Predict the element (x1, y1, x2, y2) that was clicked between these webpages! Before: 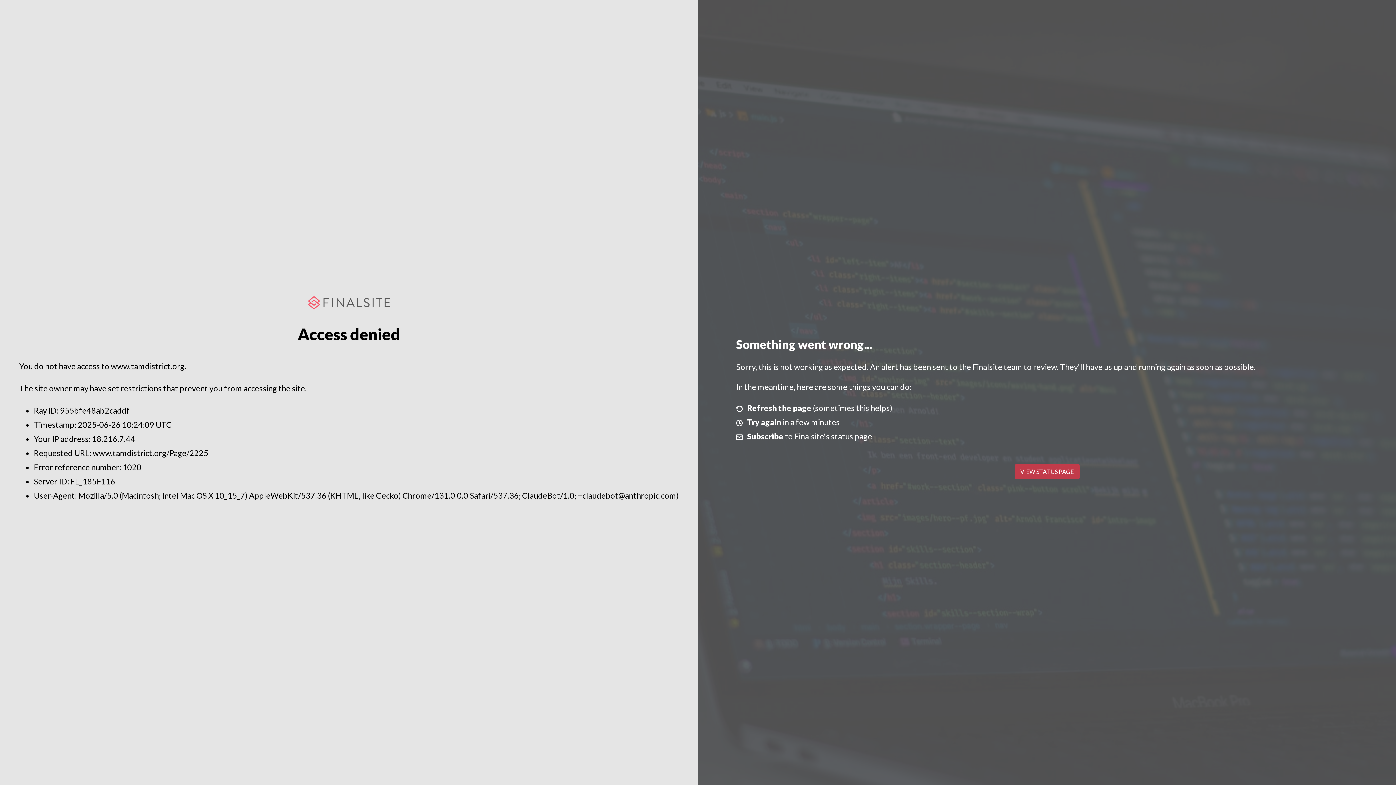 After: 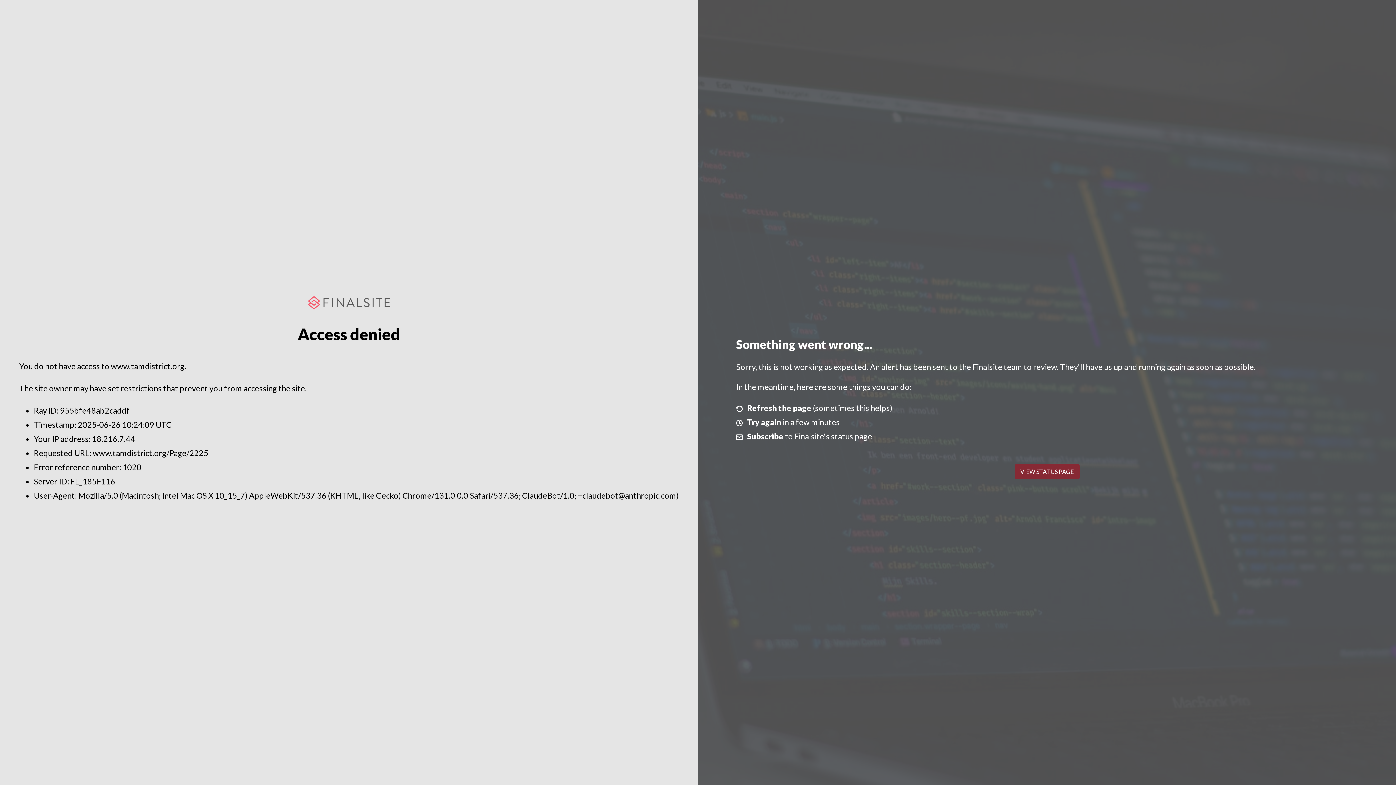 Action: label: VIEW STATUS PAGE bbox: (1014, 464, 1079, 479)